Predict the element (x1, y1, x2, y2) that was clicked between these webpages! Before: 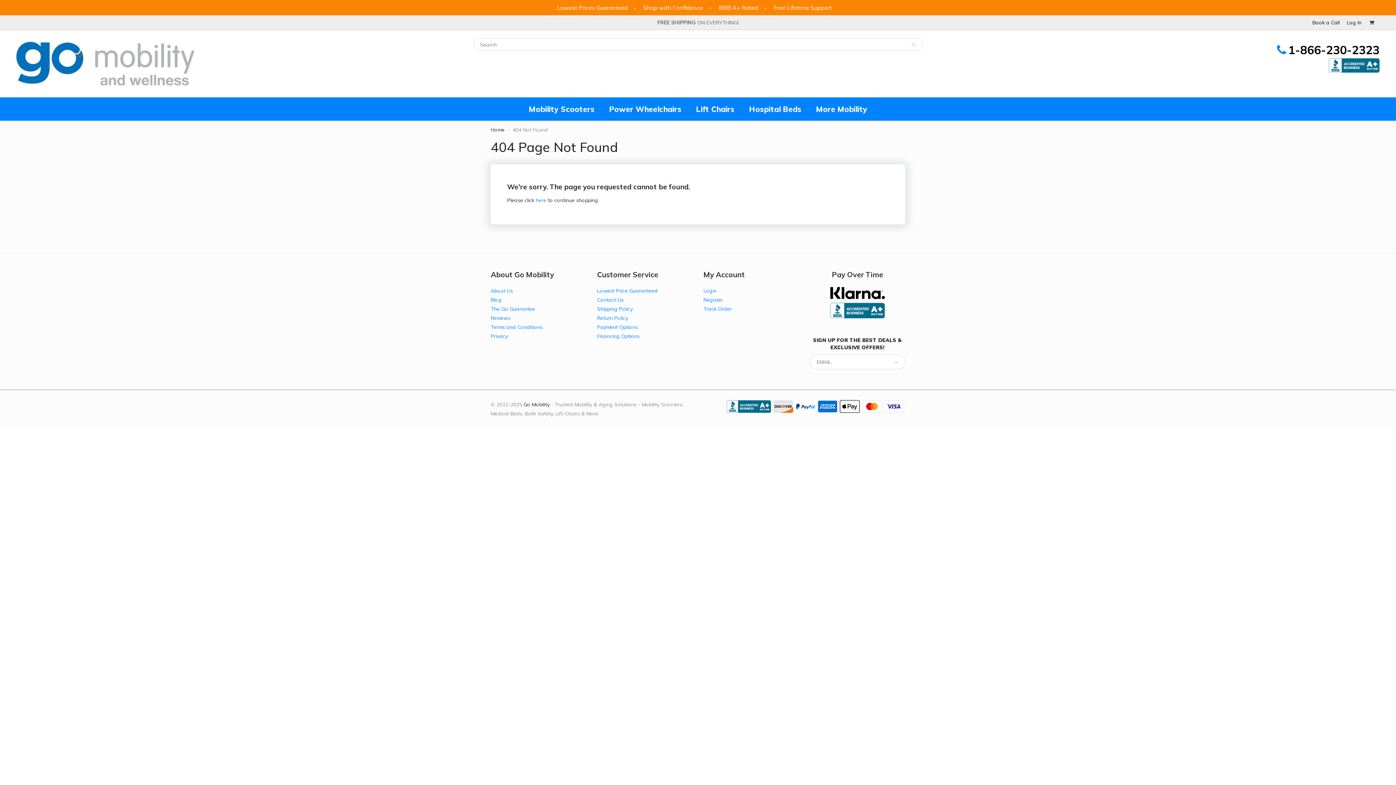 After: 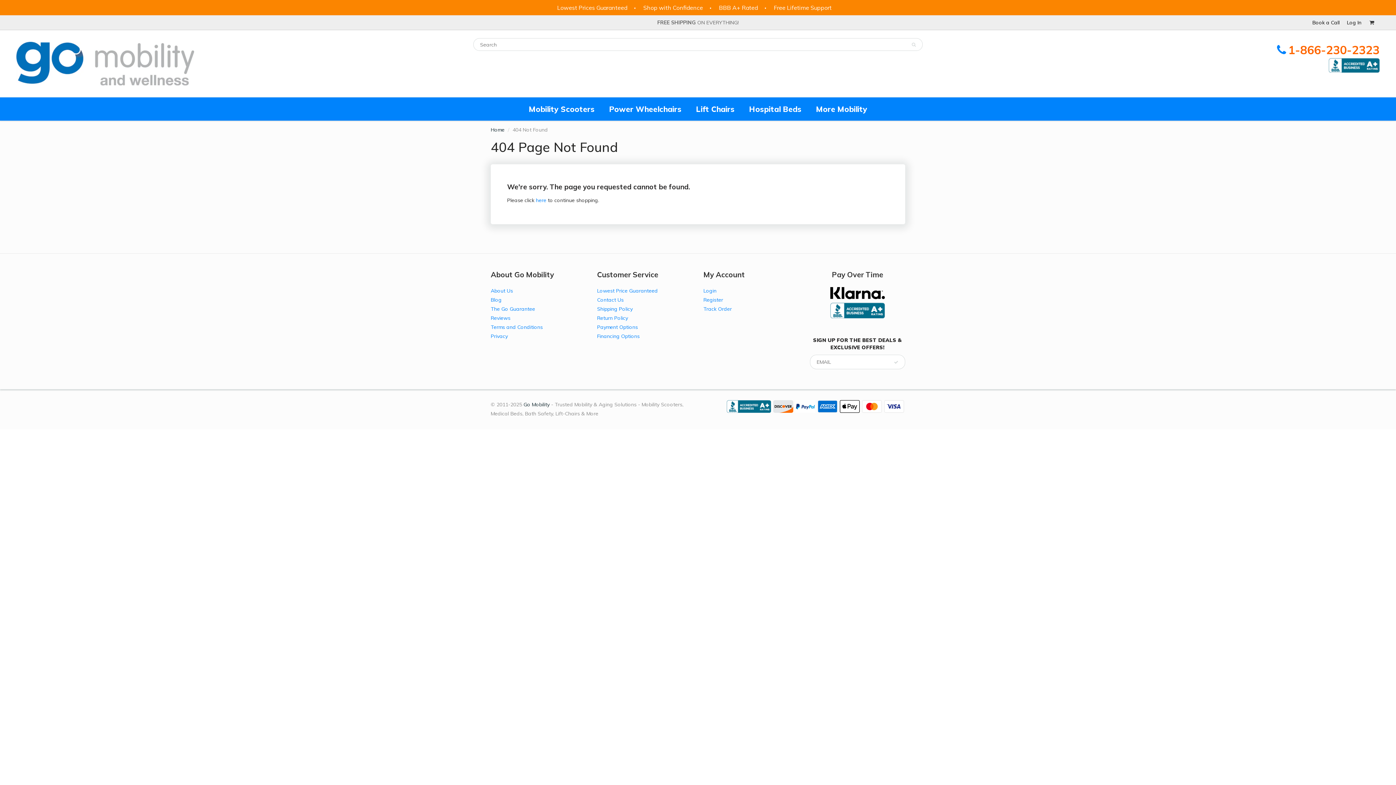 Action: label: 1-866-230-2323 bbox: (1277, 41, 1379, 58)